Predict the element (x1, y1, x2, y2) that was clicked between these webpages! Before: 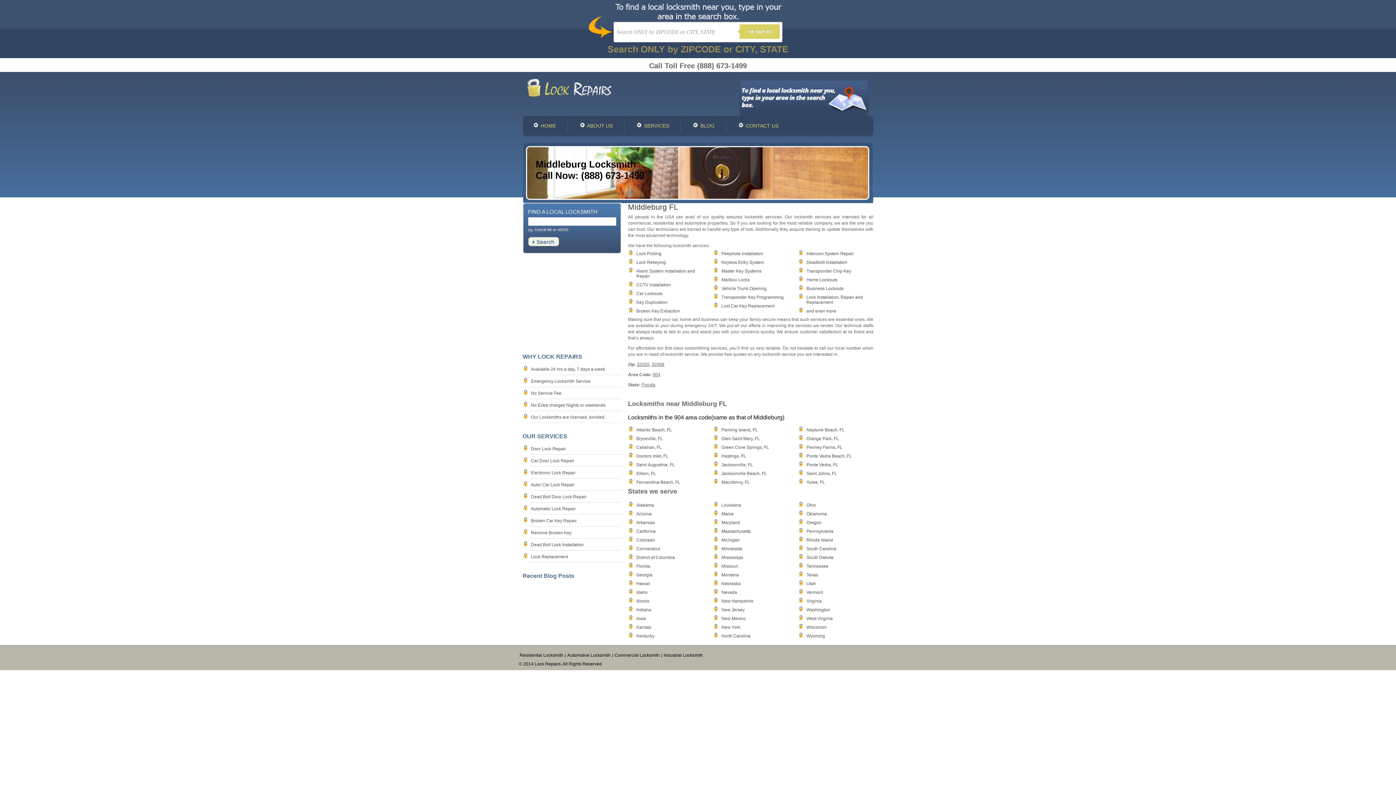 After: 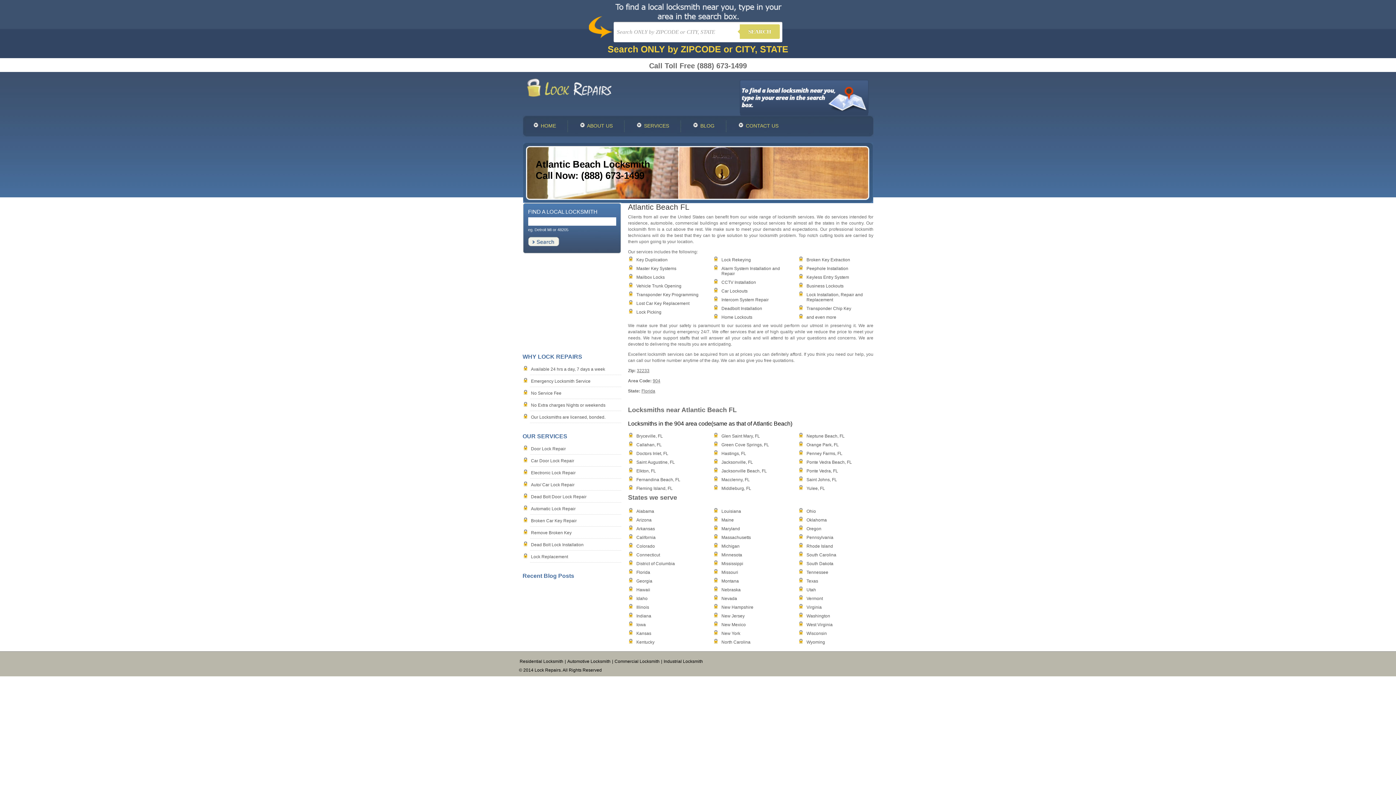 Action: bbox: (636, 427, 672, 432) label: Atlantic Beach, FL